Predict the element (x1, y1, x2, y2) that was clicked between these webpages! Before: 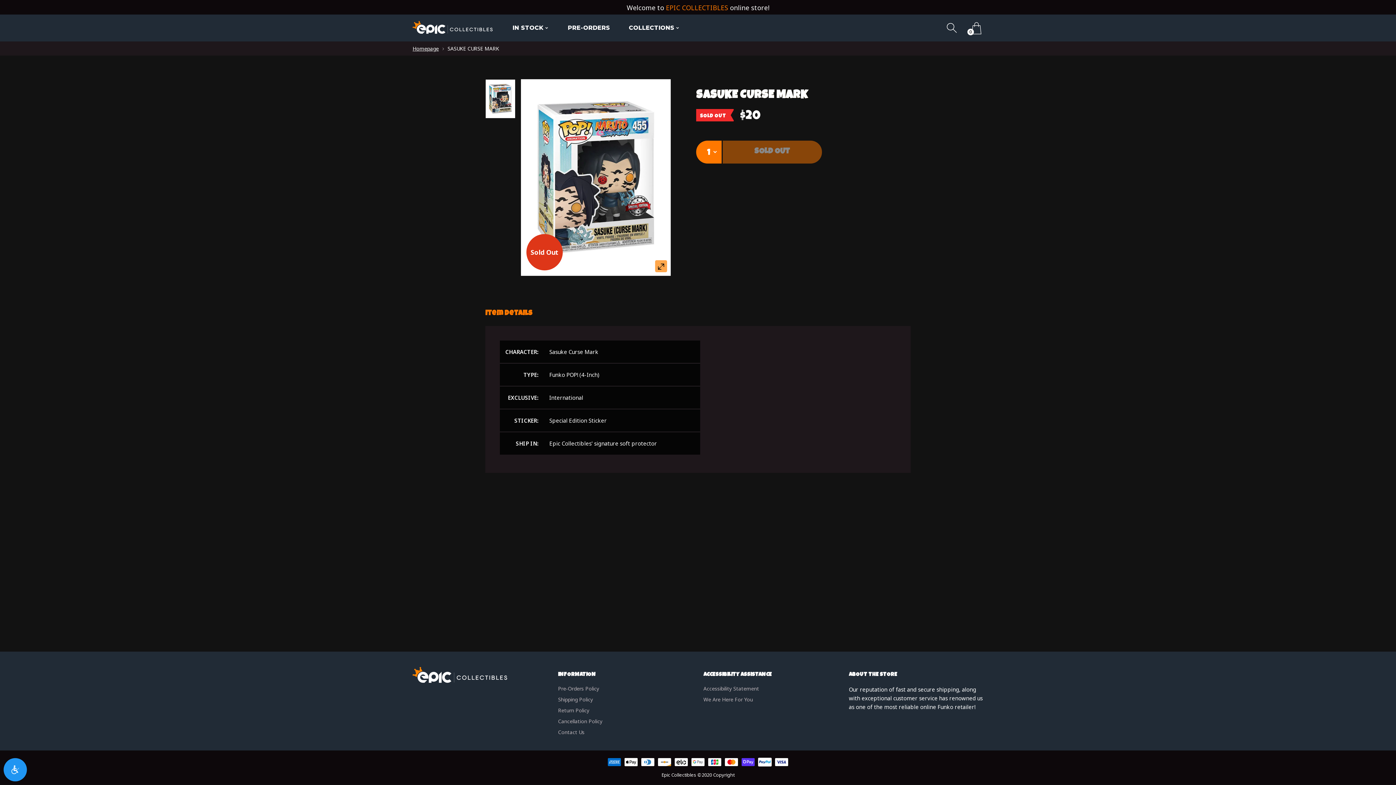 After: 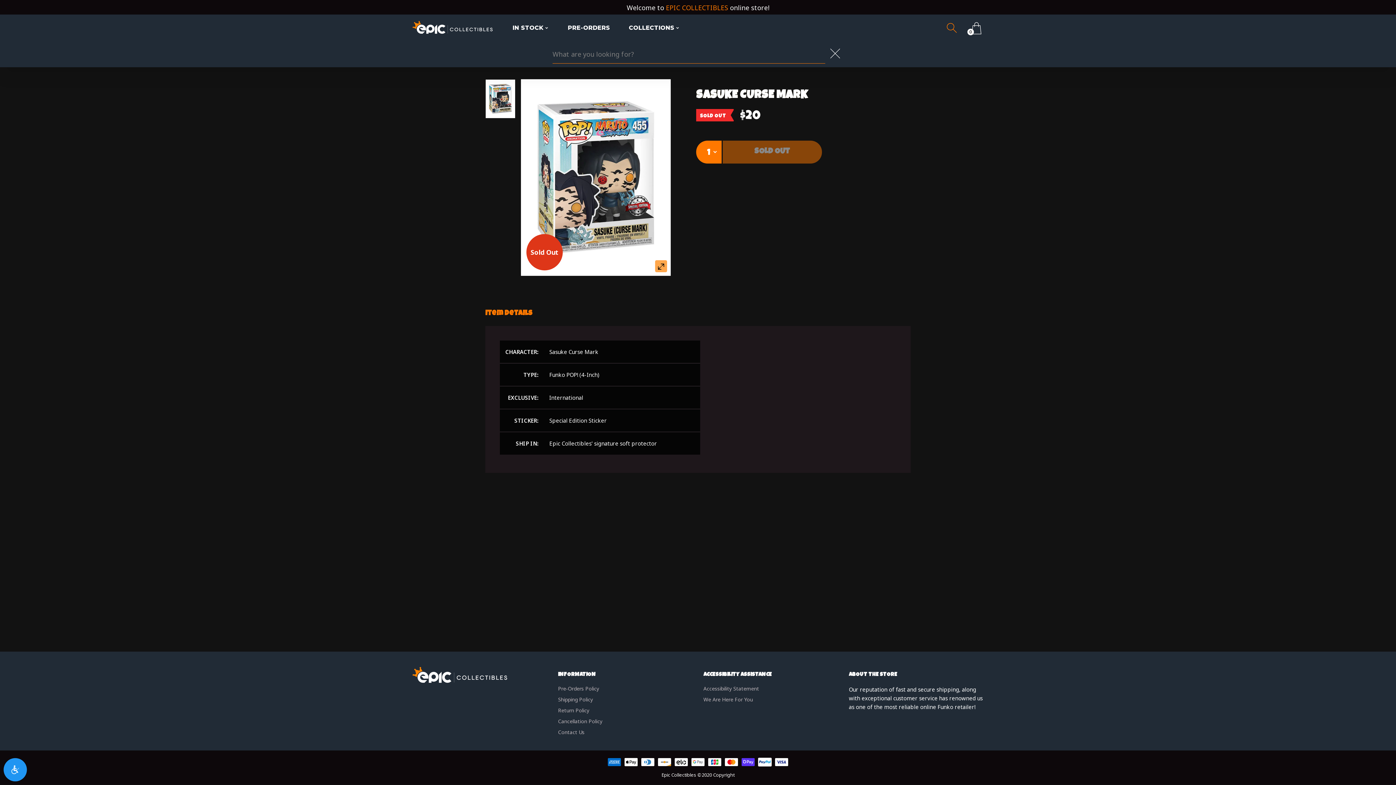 Action: bbox: (940, 22, 965, 34)